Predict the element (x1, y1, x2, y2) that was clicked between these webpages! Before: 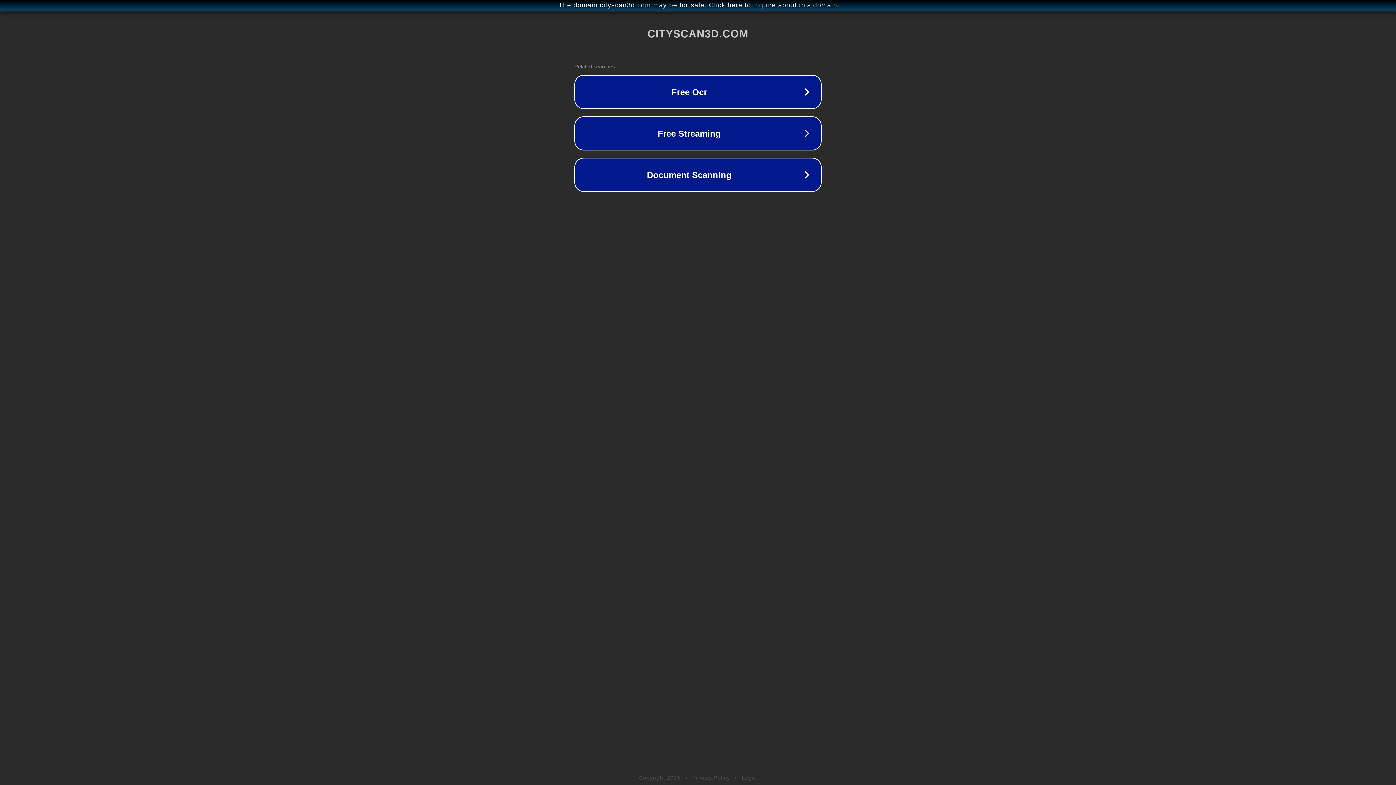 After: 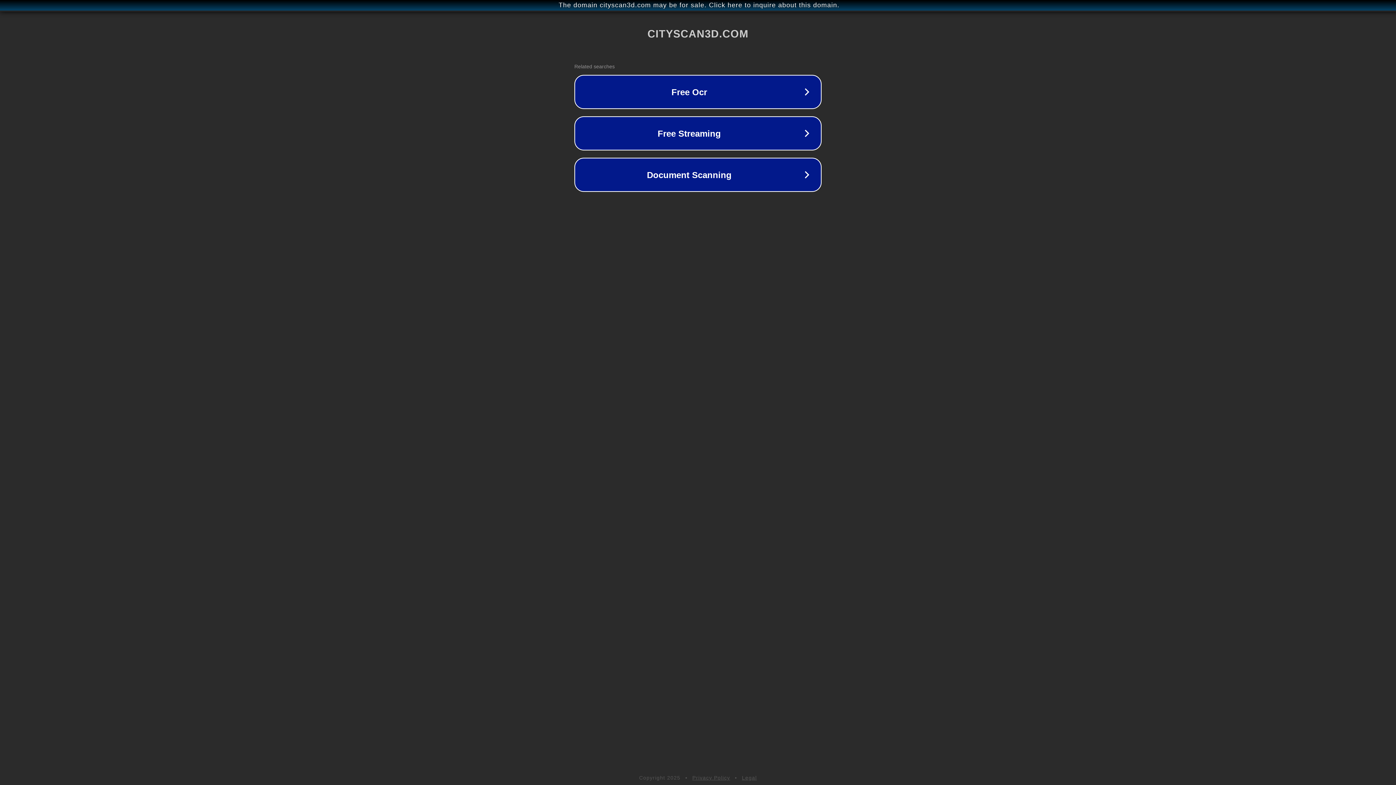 Action: label: Legal bbox: (742, 775, 757, 781)